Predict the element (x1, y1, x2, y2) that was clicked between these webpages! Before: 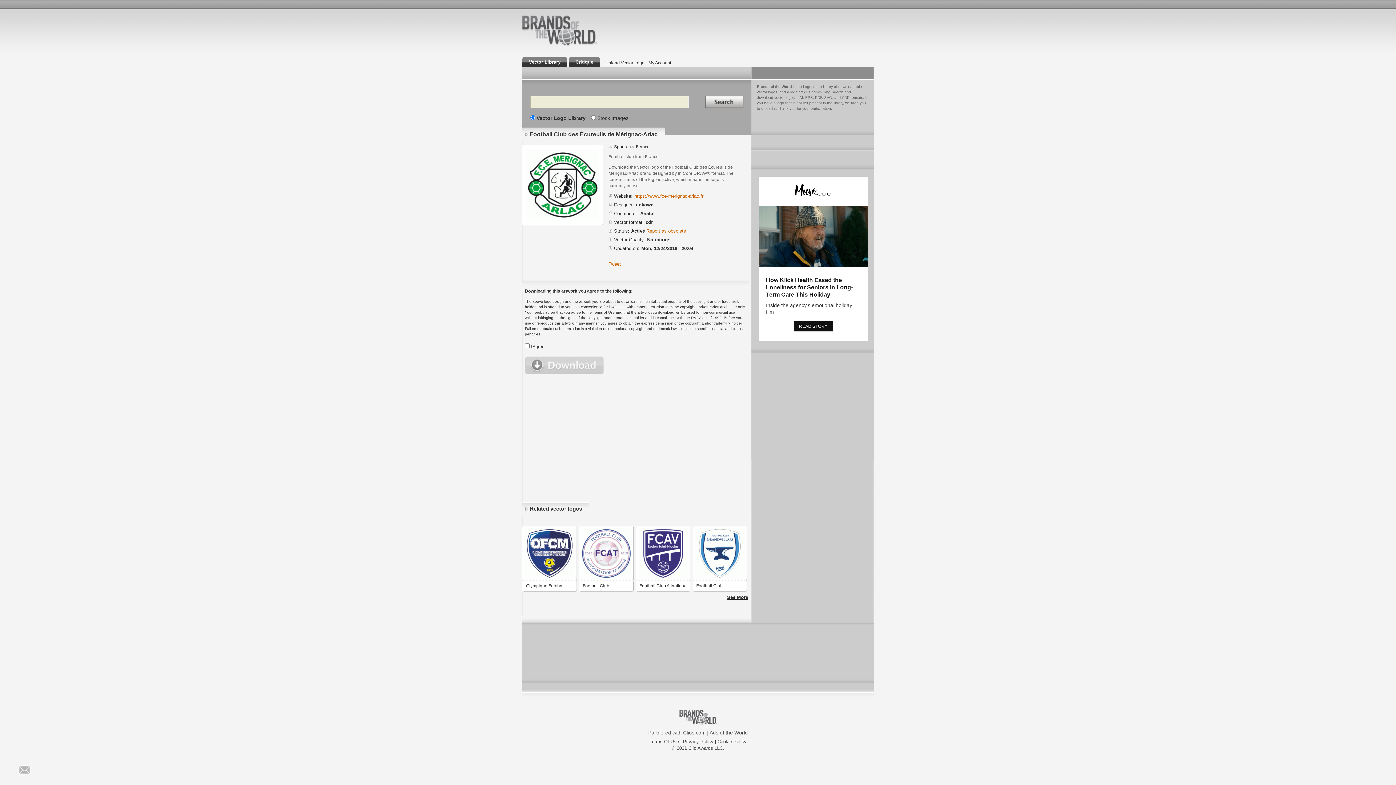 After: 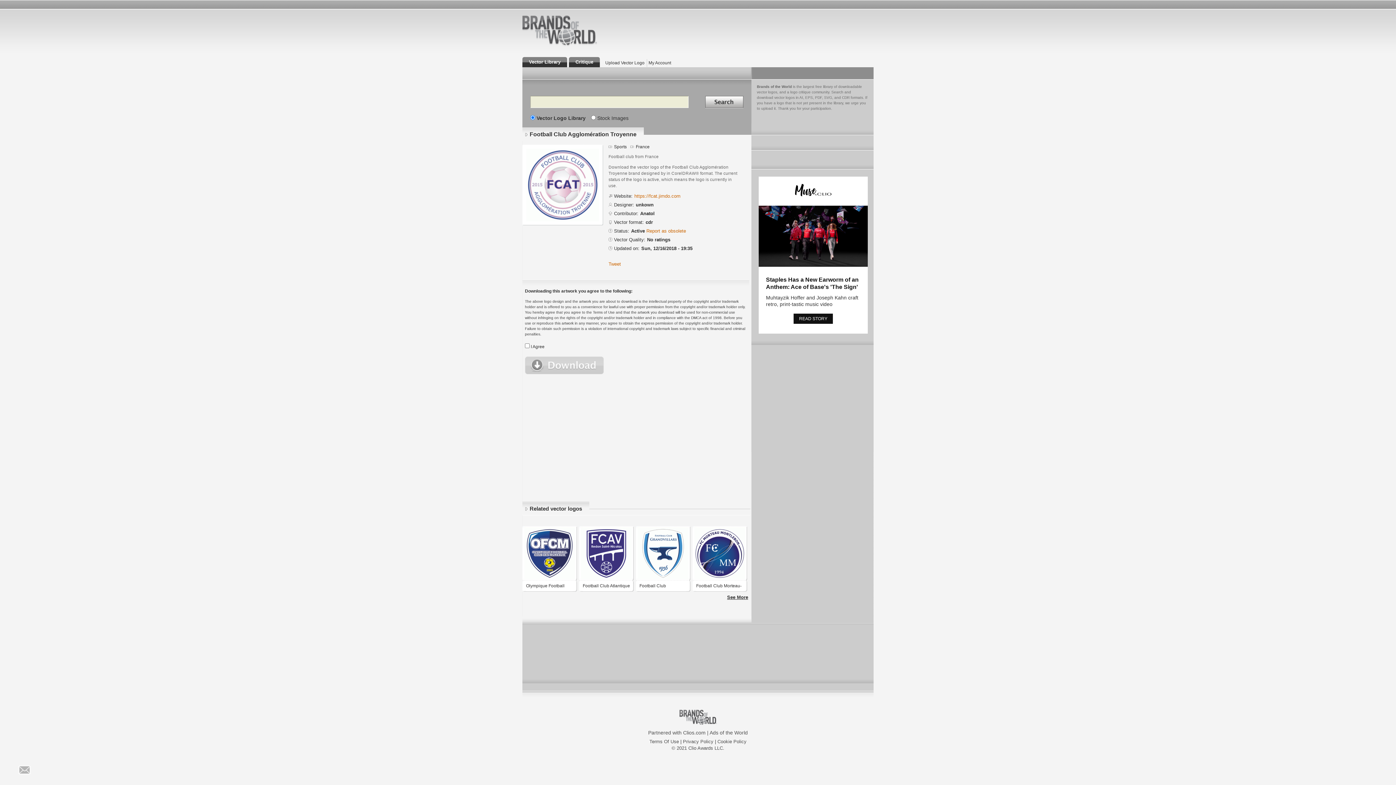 Action: bbox: (579, 528, 633, 579)